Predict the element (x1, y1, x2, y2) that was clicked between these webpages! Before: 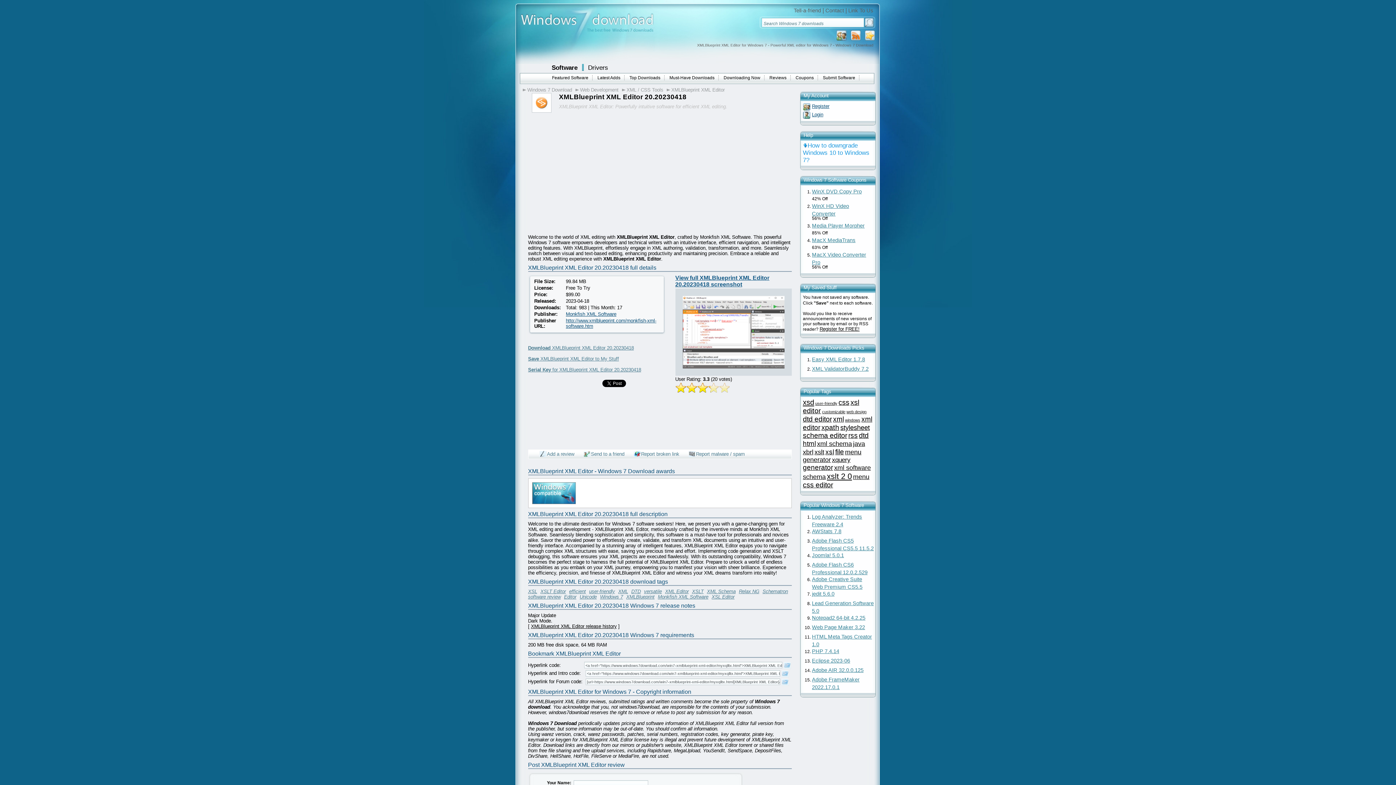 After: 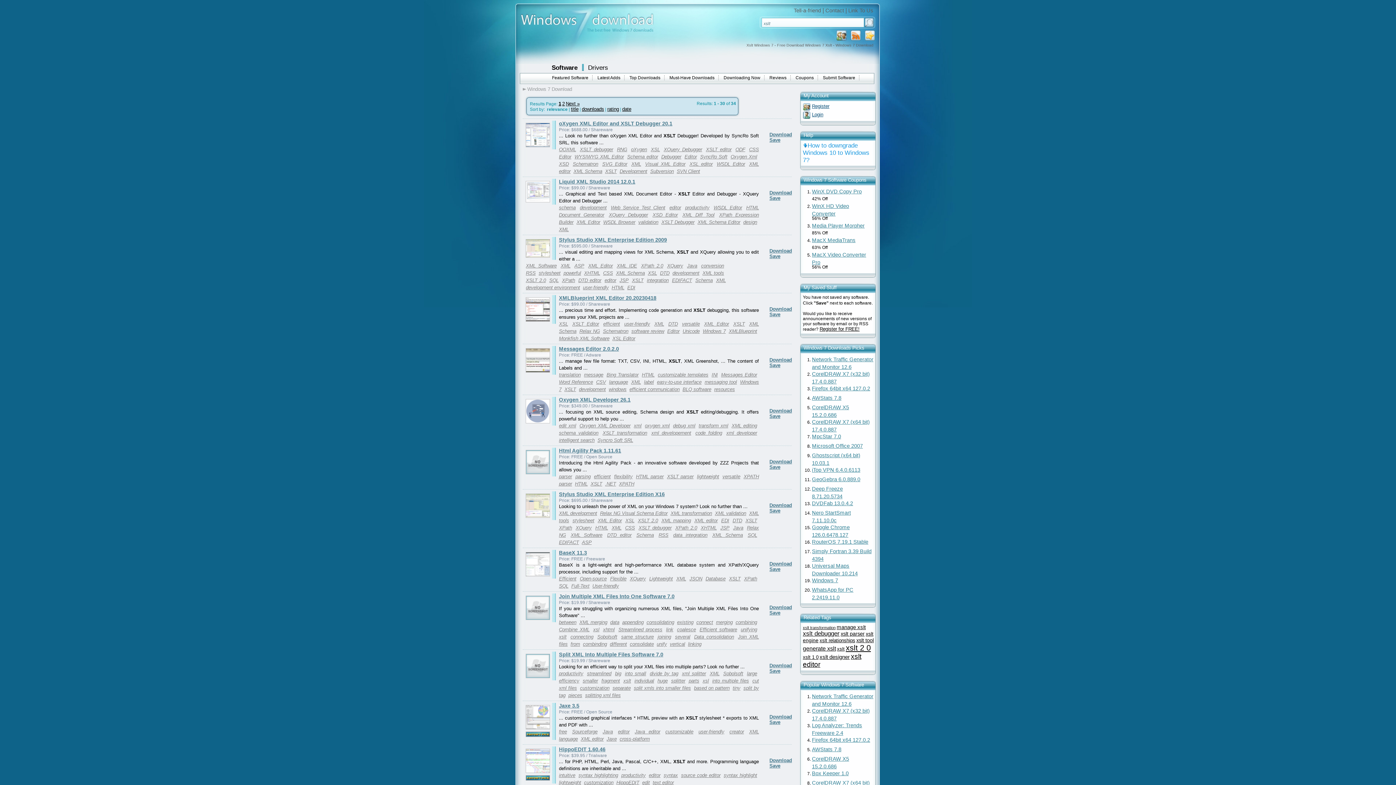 Action: bbox: (692, 589, 705, 594) label: XSLT